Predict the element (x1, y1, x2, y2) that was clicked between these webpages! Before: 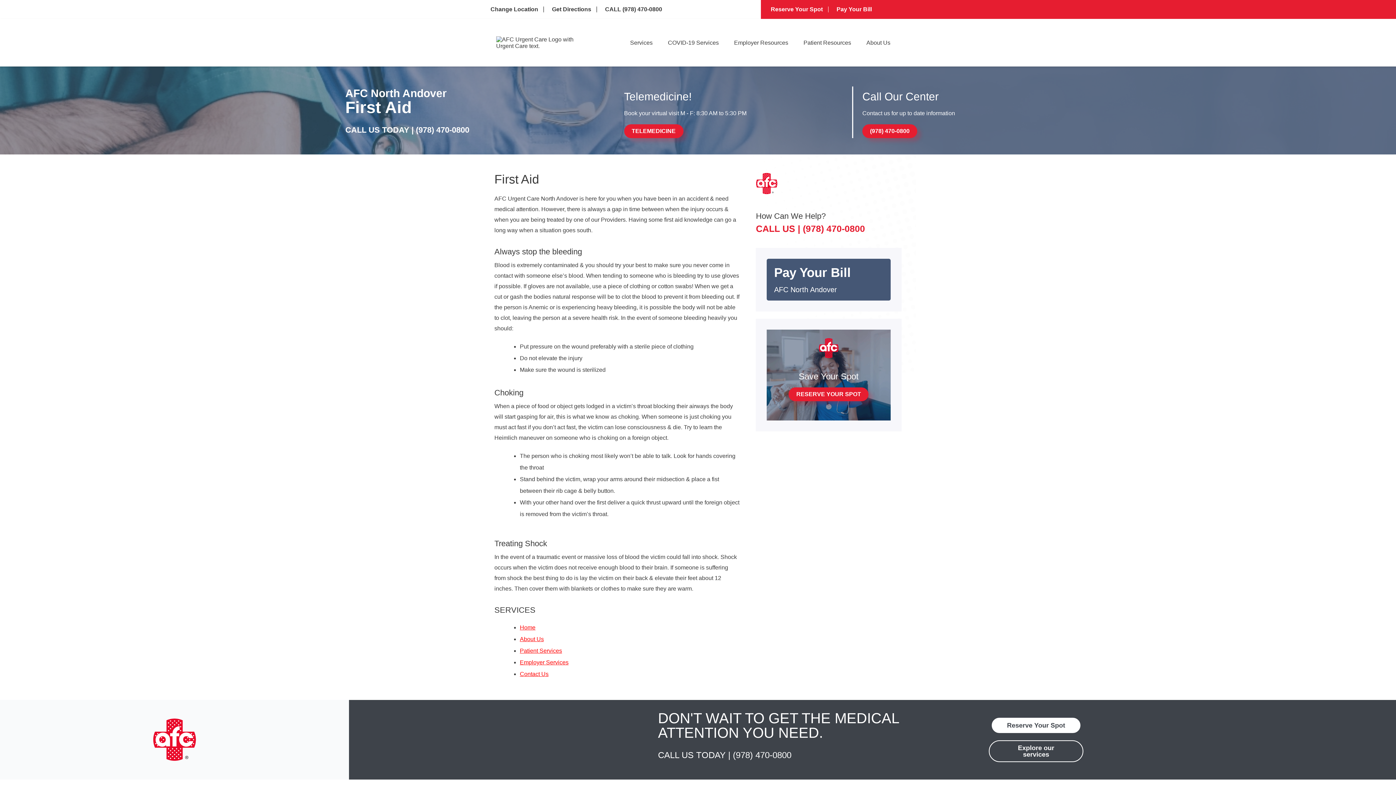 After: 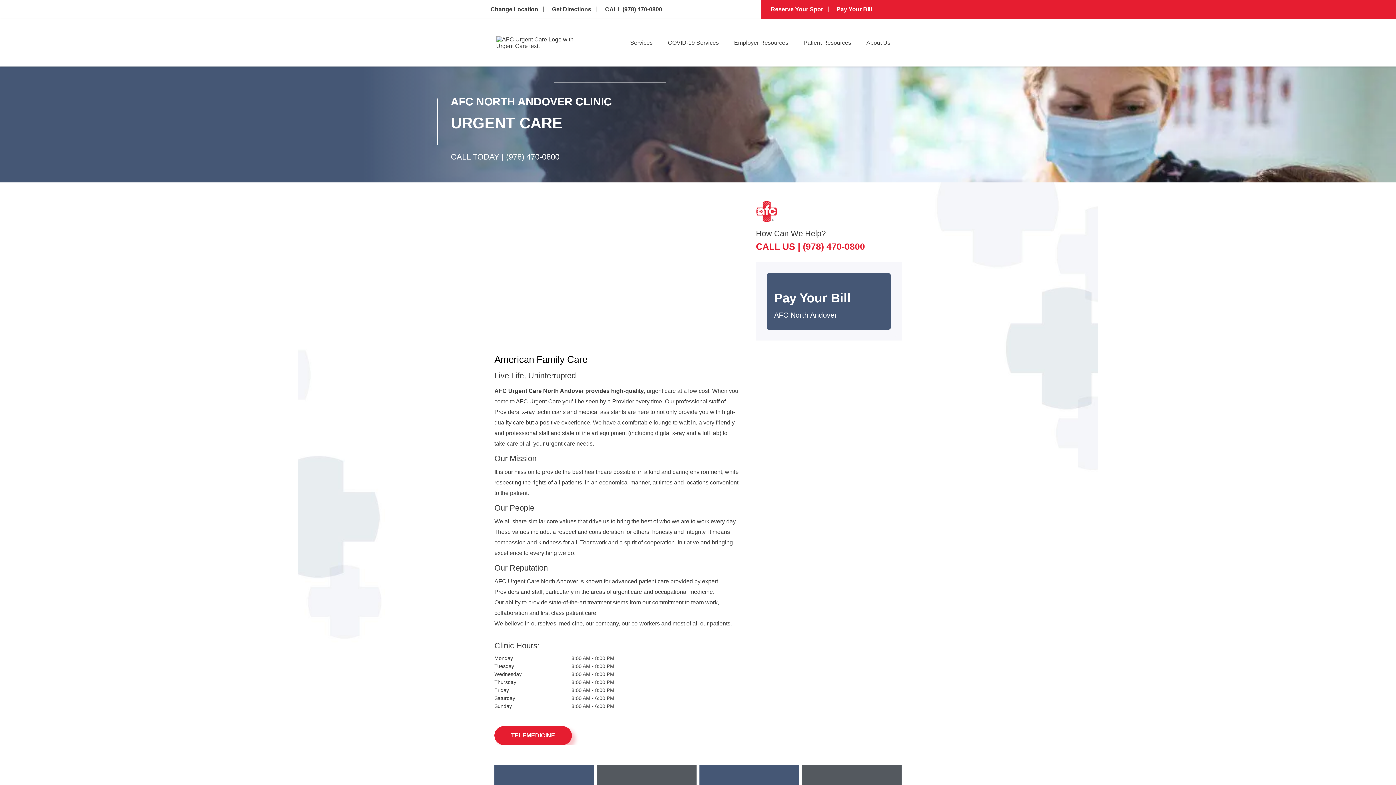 Action: bbox: (860, 37, 900, 48) label: About Us